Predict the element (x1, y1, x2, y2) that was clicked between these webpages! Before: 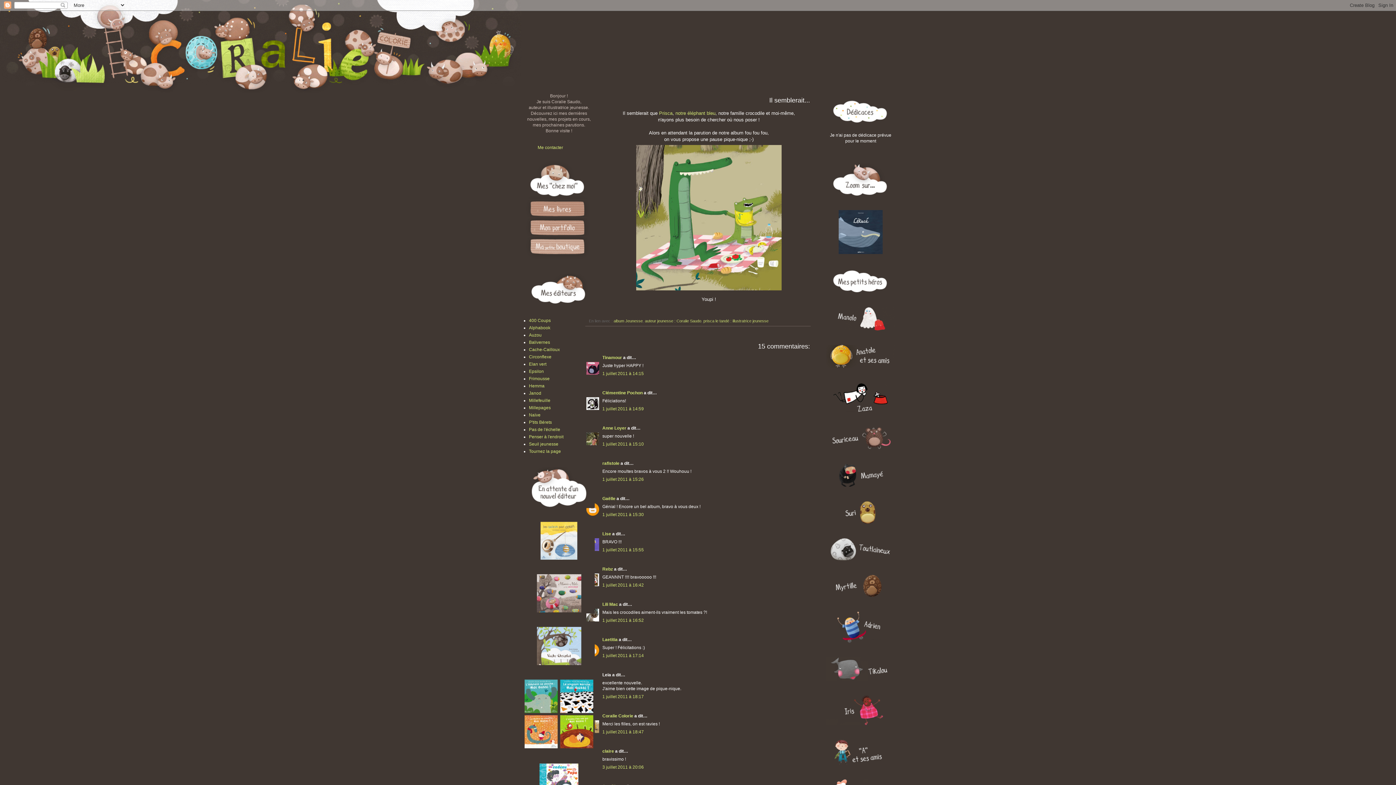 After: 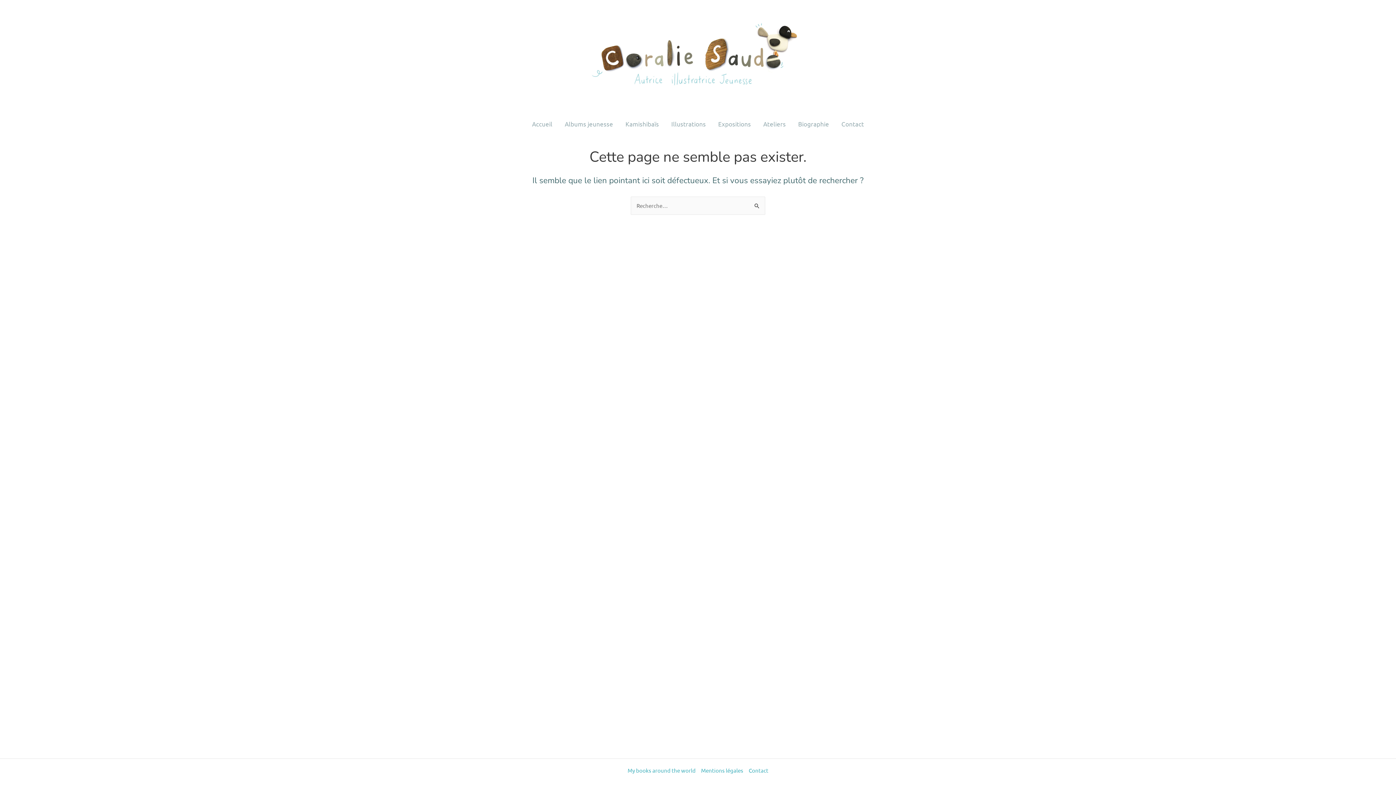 Action: bbox: (825, 640, 896, 645)